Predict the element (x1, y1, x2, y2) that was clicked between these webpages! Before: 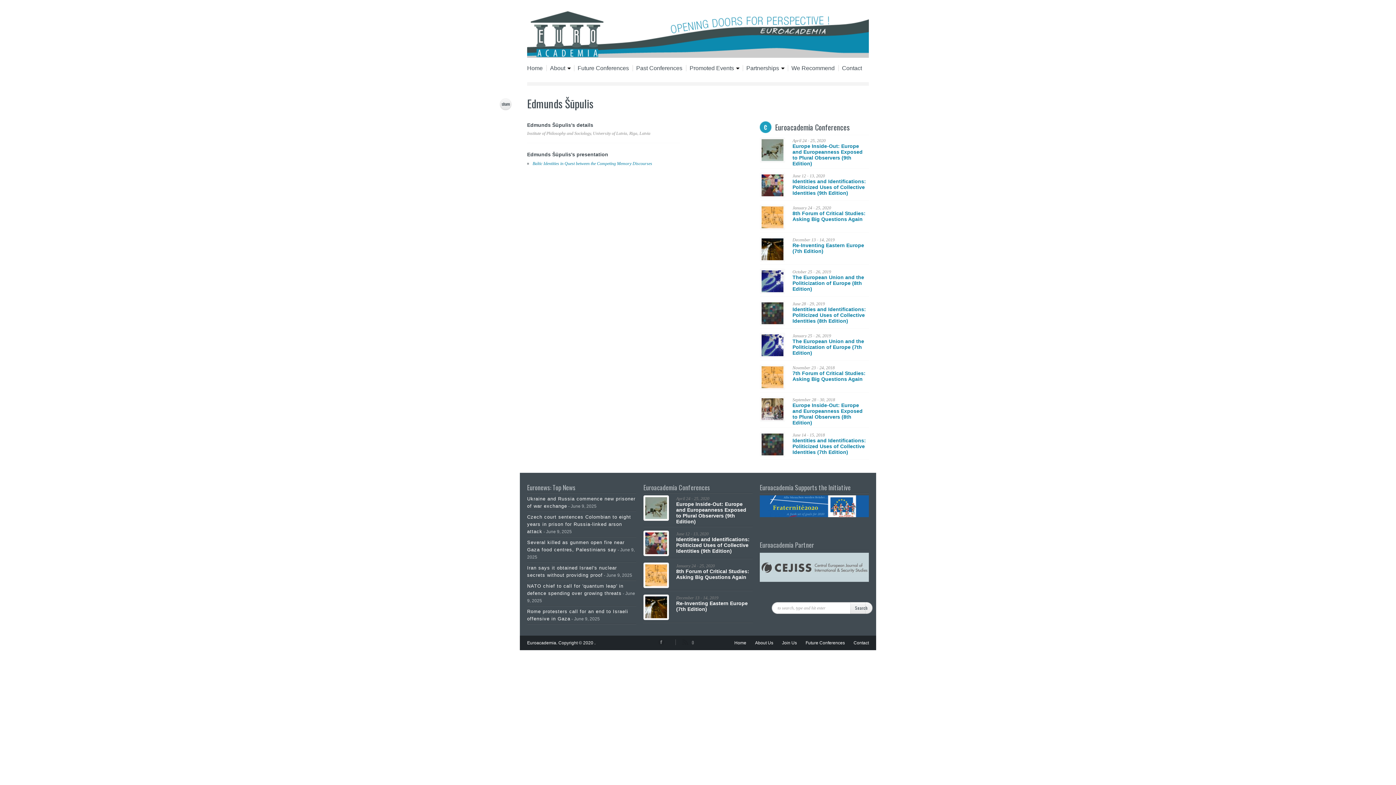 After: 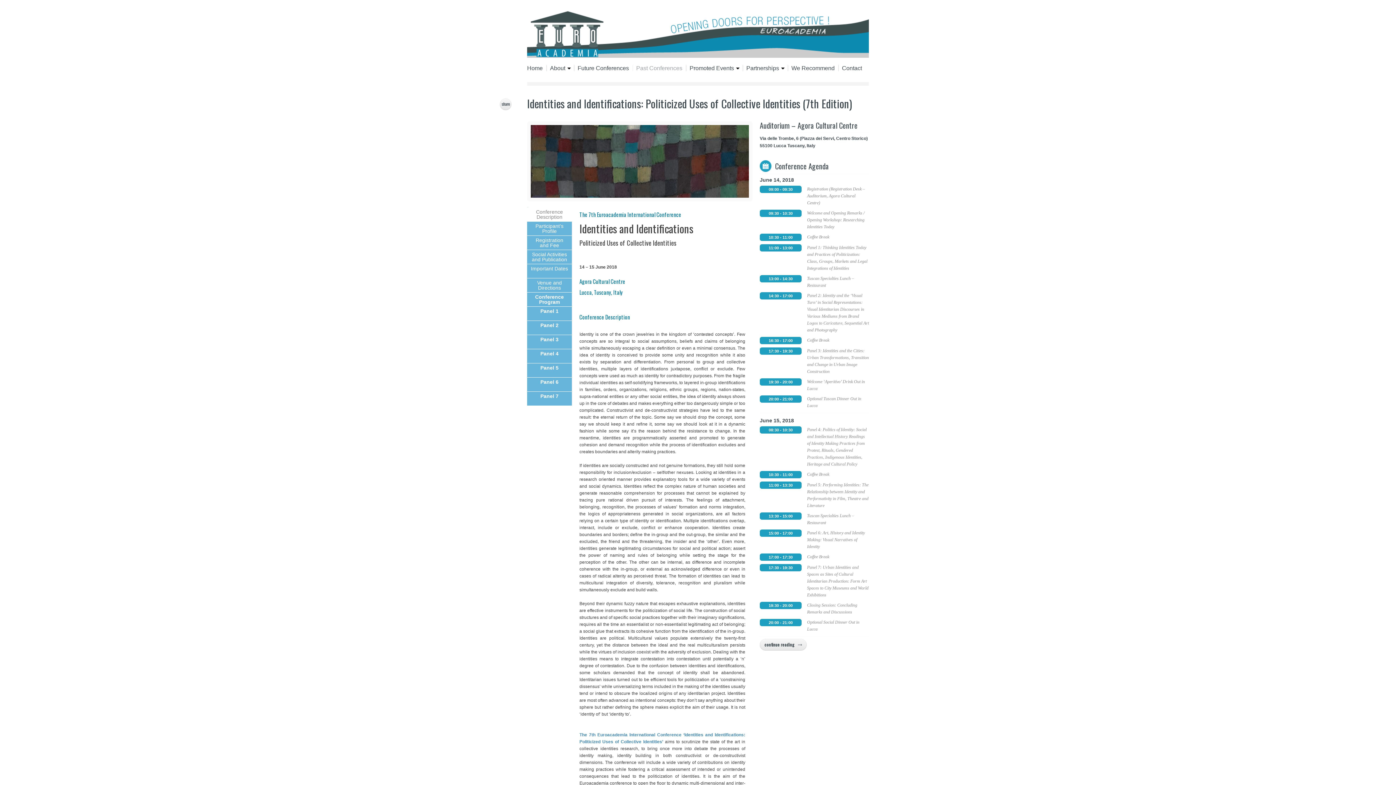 Action: bbox: (792, 437, 869, 455) label: Identities and Identifications: Politicized Uses of Collective Identities (7th Edition)
 